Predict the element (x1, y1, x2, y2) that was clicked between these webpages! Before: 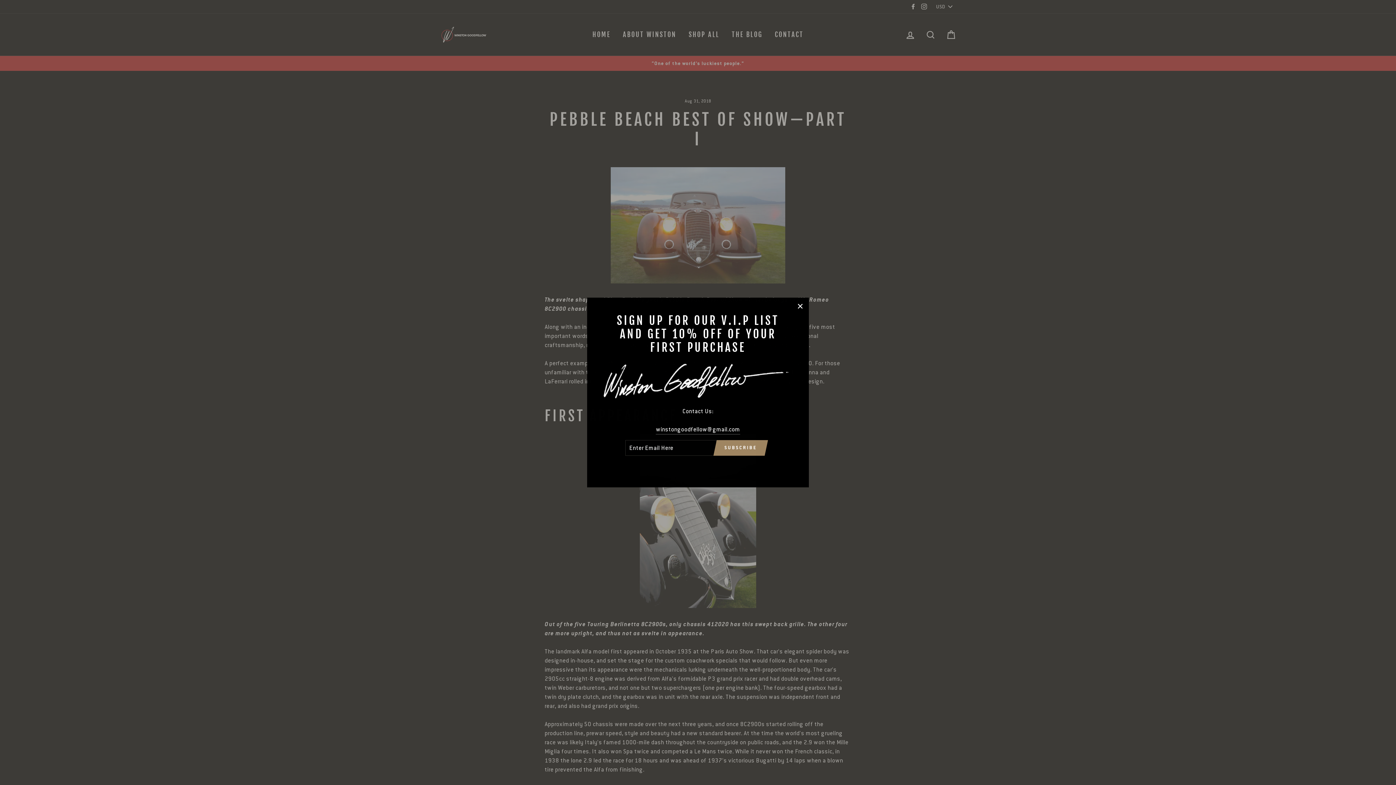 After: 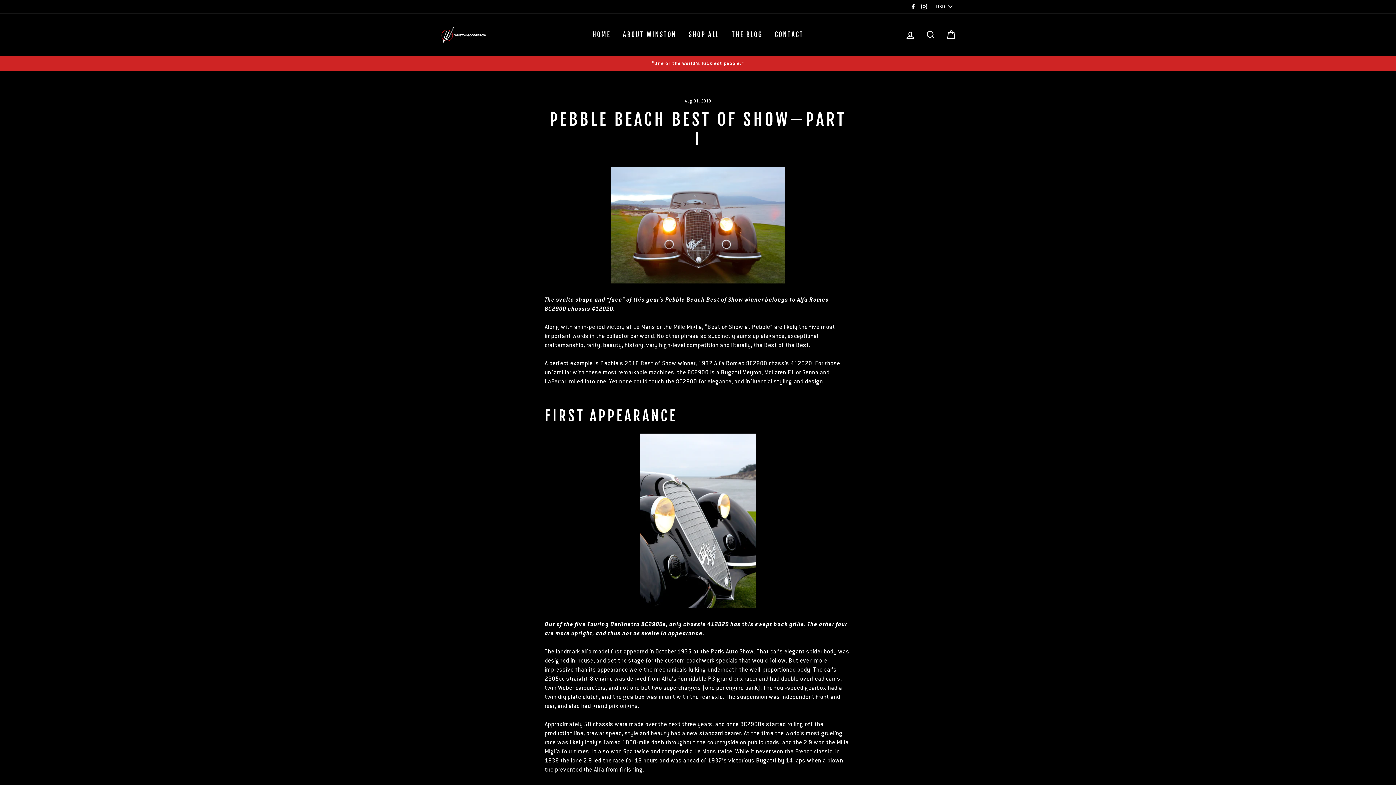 Action: label: No thanks bbox: (682, 461, 713, 471)